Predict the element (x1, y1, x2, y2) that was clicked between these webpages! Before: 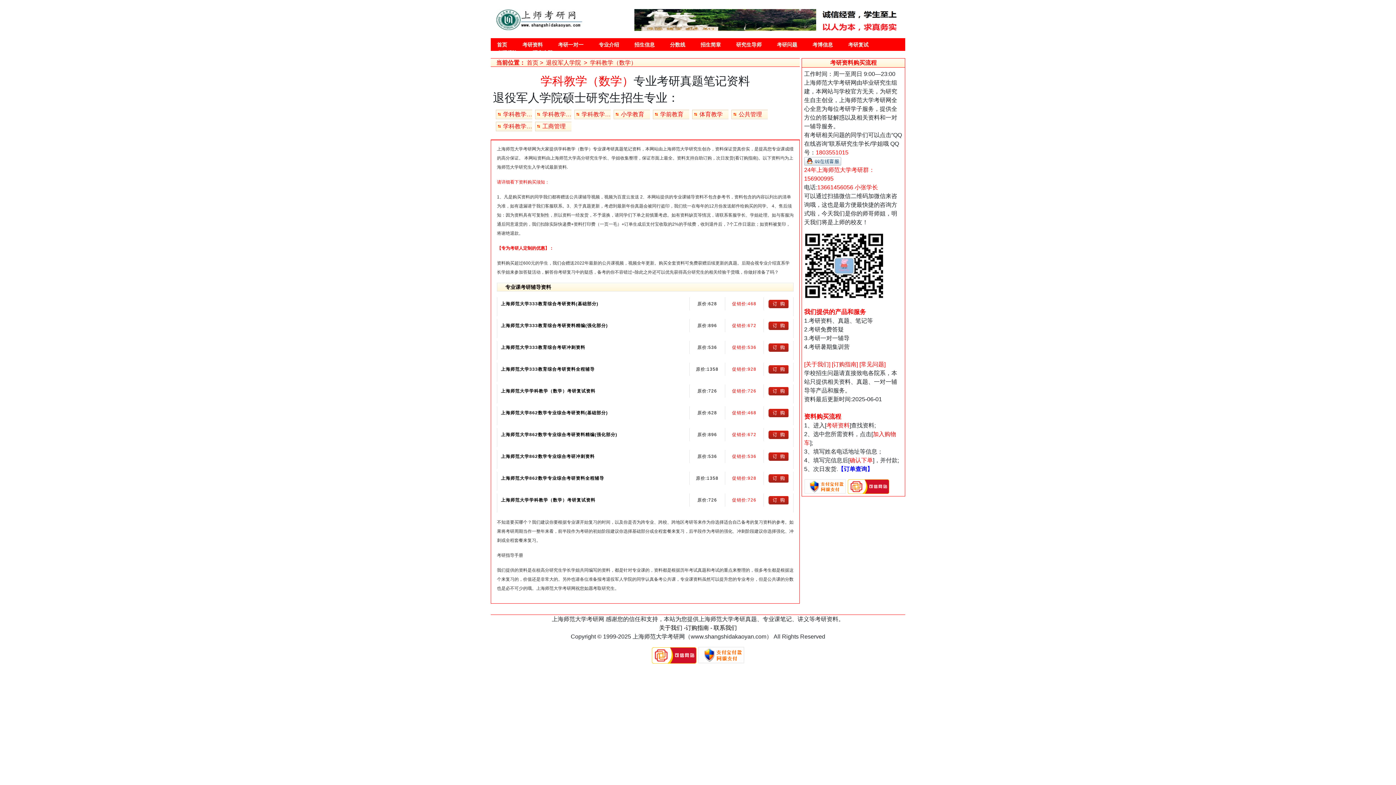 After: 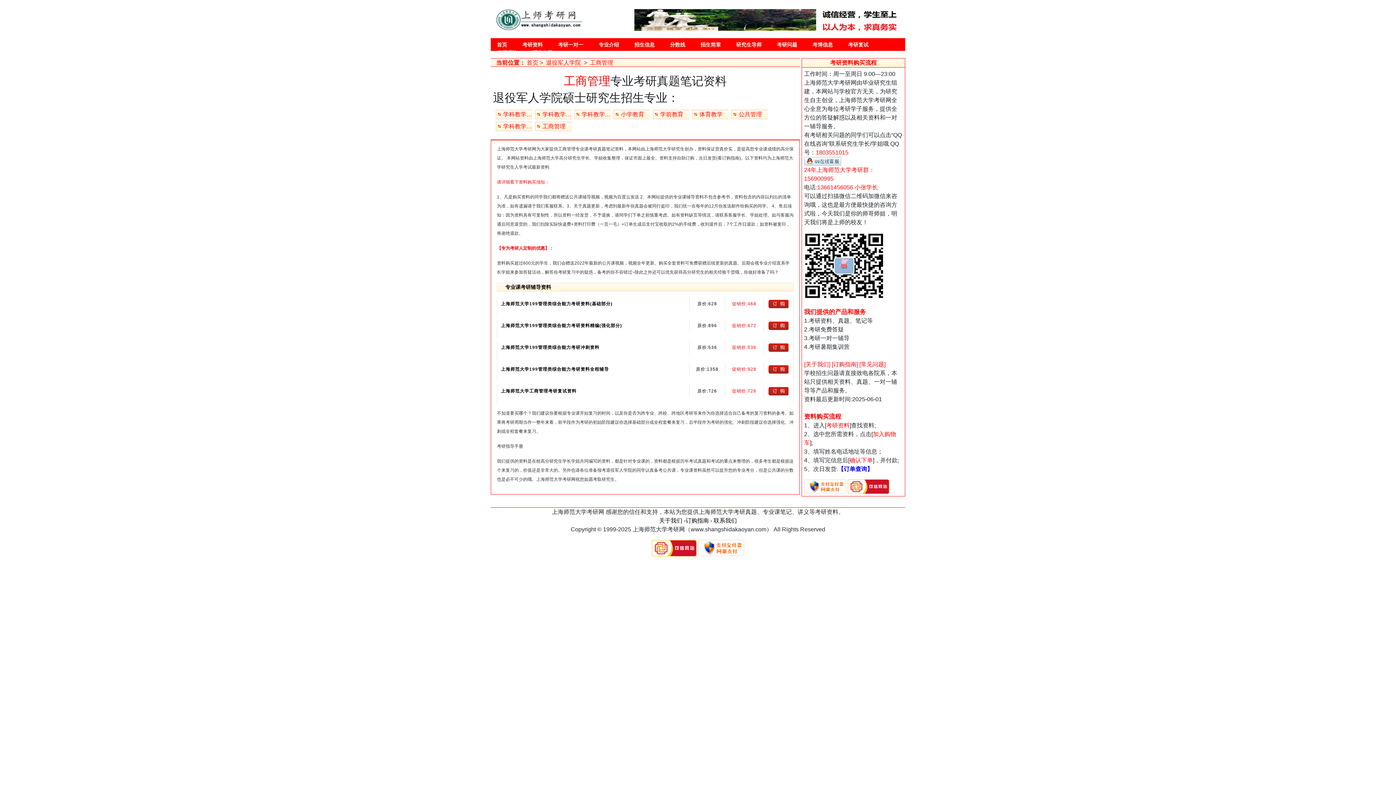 Action: bbox: (535, 121, 571, 131) label: 工商管理